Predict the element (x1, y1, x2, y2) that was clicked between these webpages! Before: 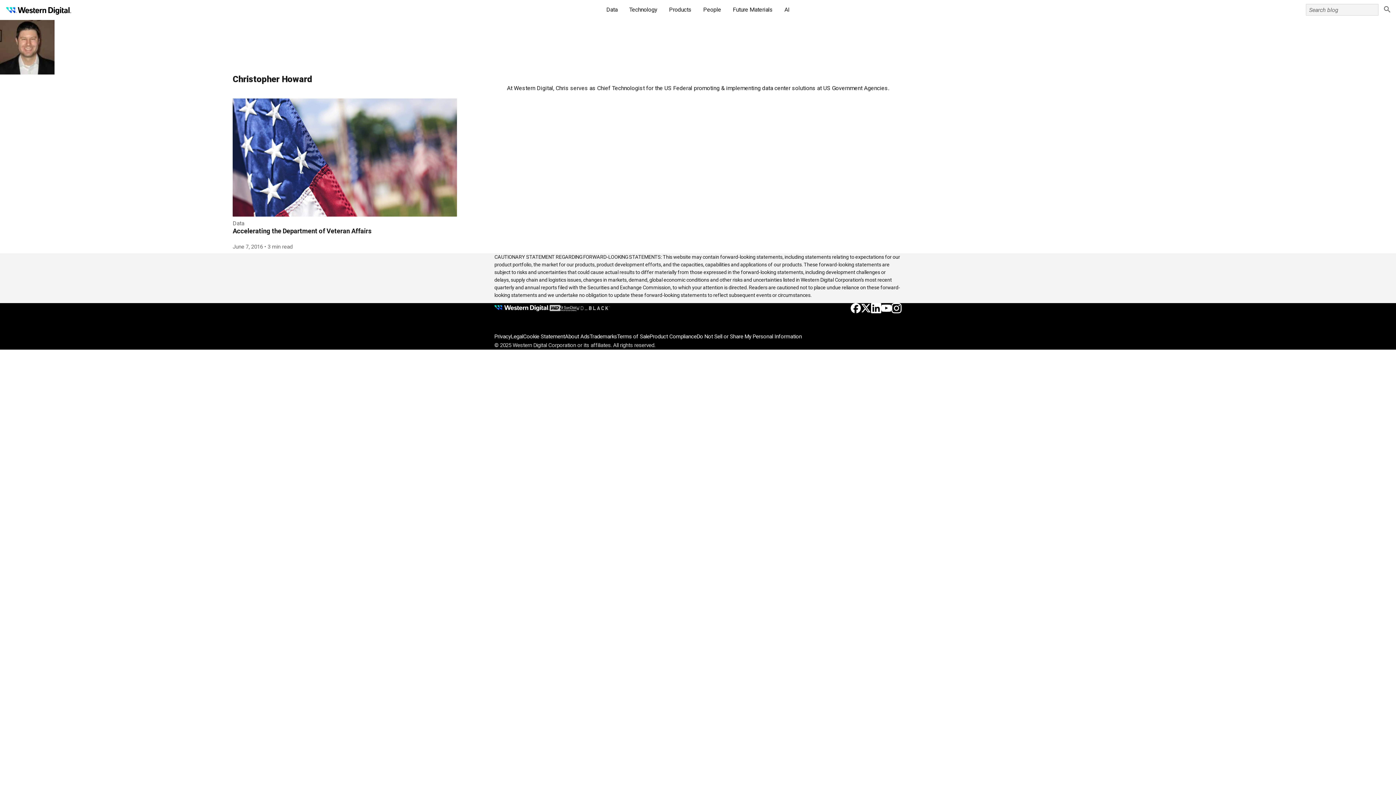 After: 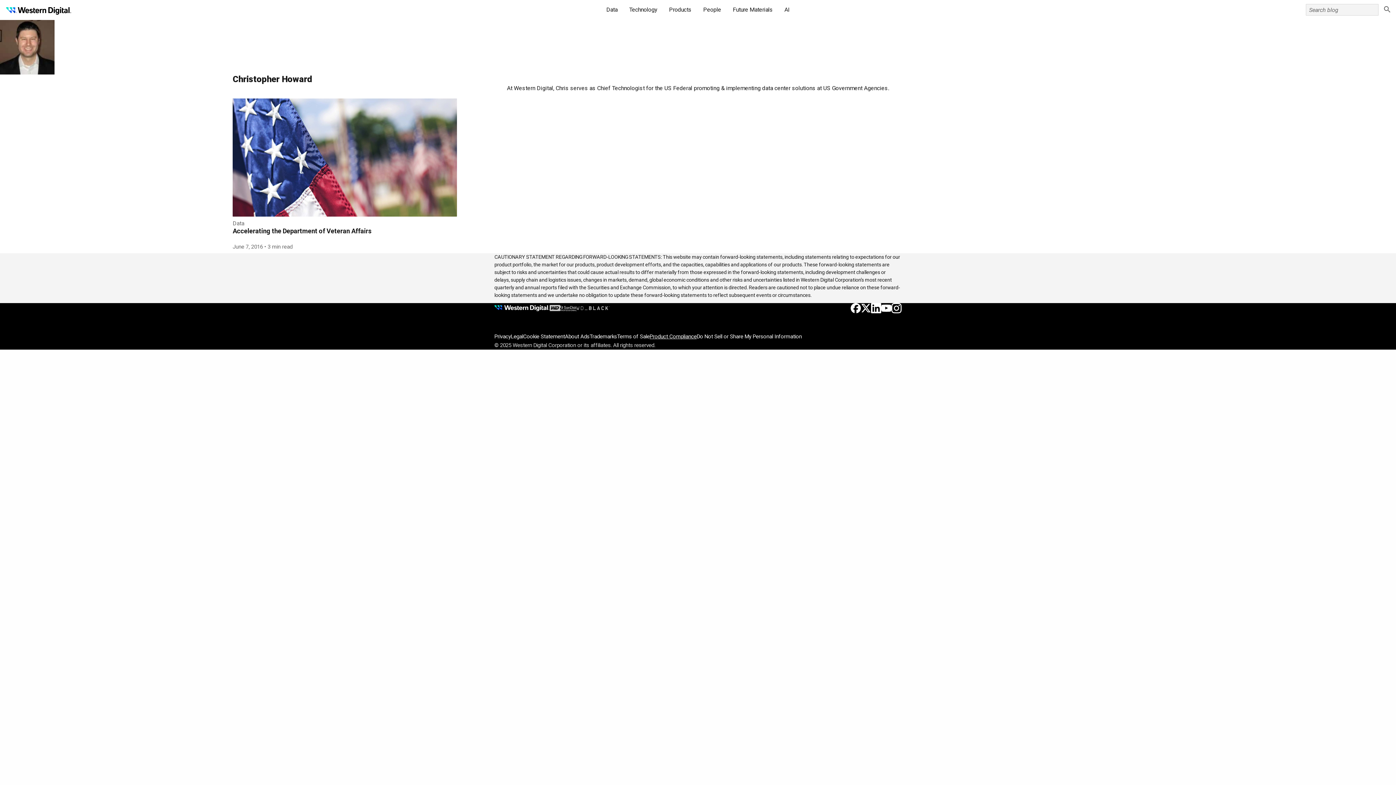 Action: bbox: (649, 332, 696, 340) label: Product Compliance